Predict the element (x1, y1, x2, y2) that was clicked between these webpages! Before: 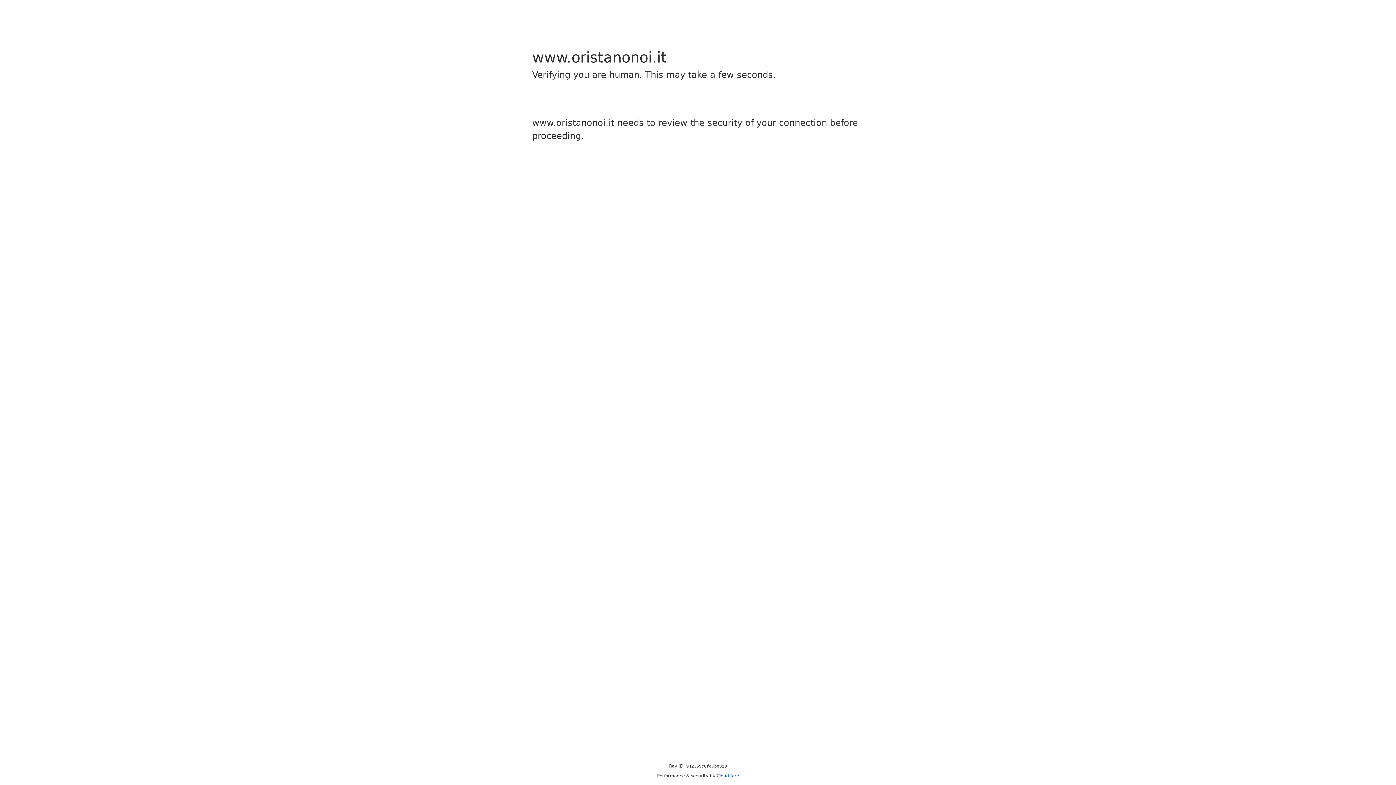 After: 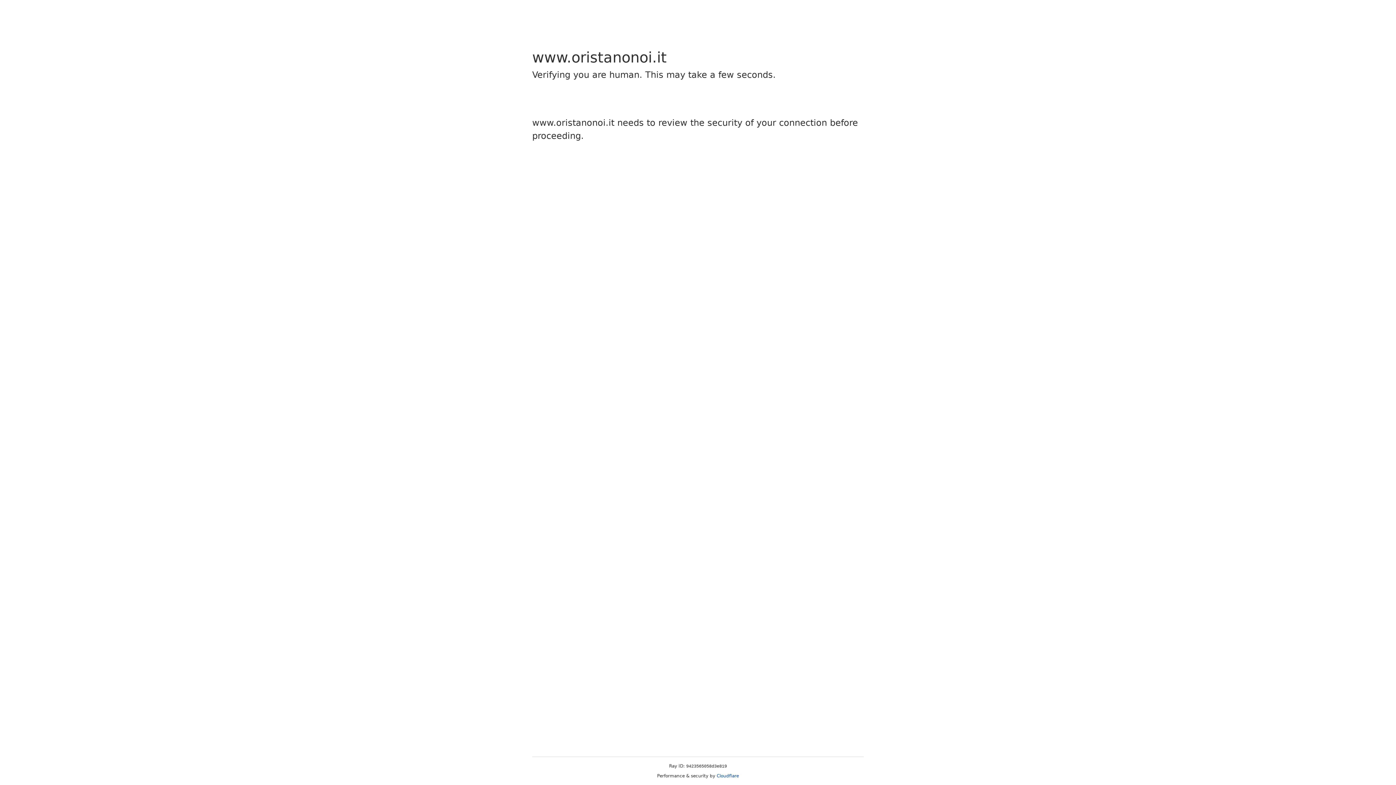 Action: label: Cloudflare bbox: (716, 773, 739, 778)